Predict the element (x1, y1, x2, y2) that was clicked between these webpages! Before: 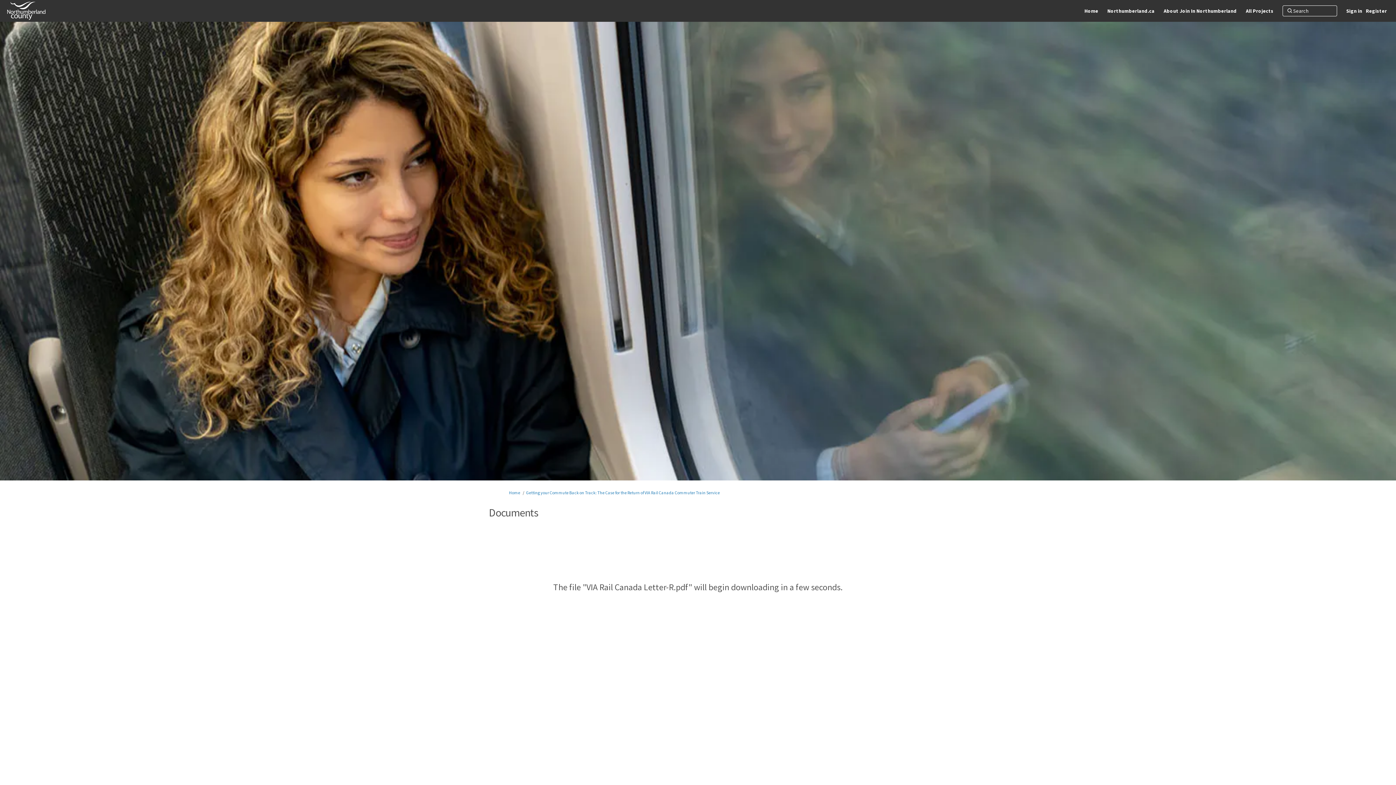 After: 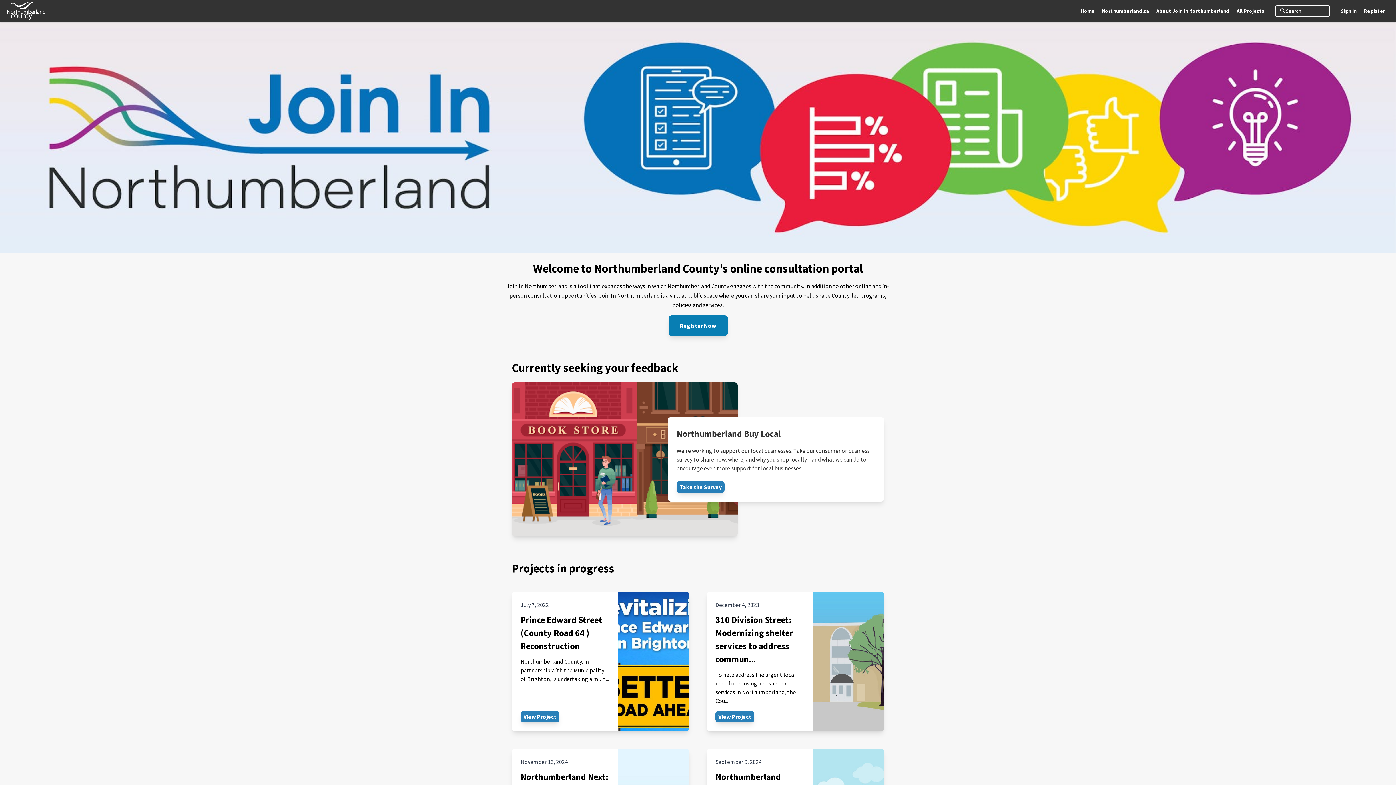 Action: bbox: (7, 1, 282, 20)